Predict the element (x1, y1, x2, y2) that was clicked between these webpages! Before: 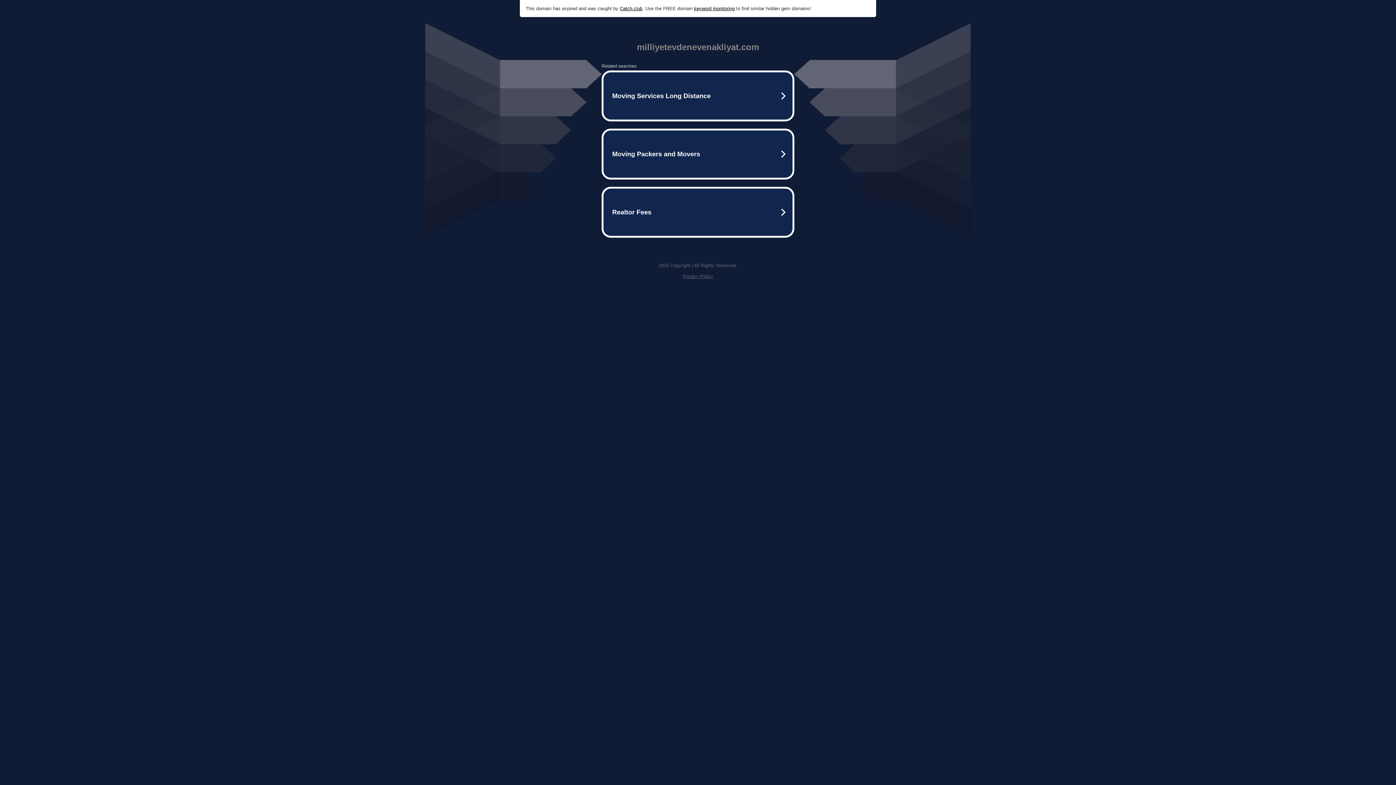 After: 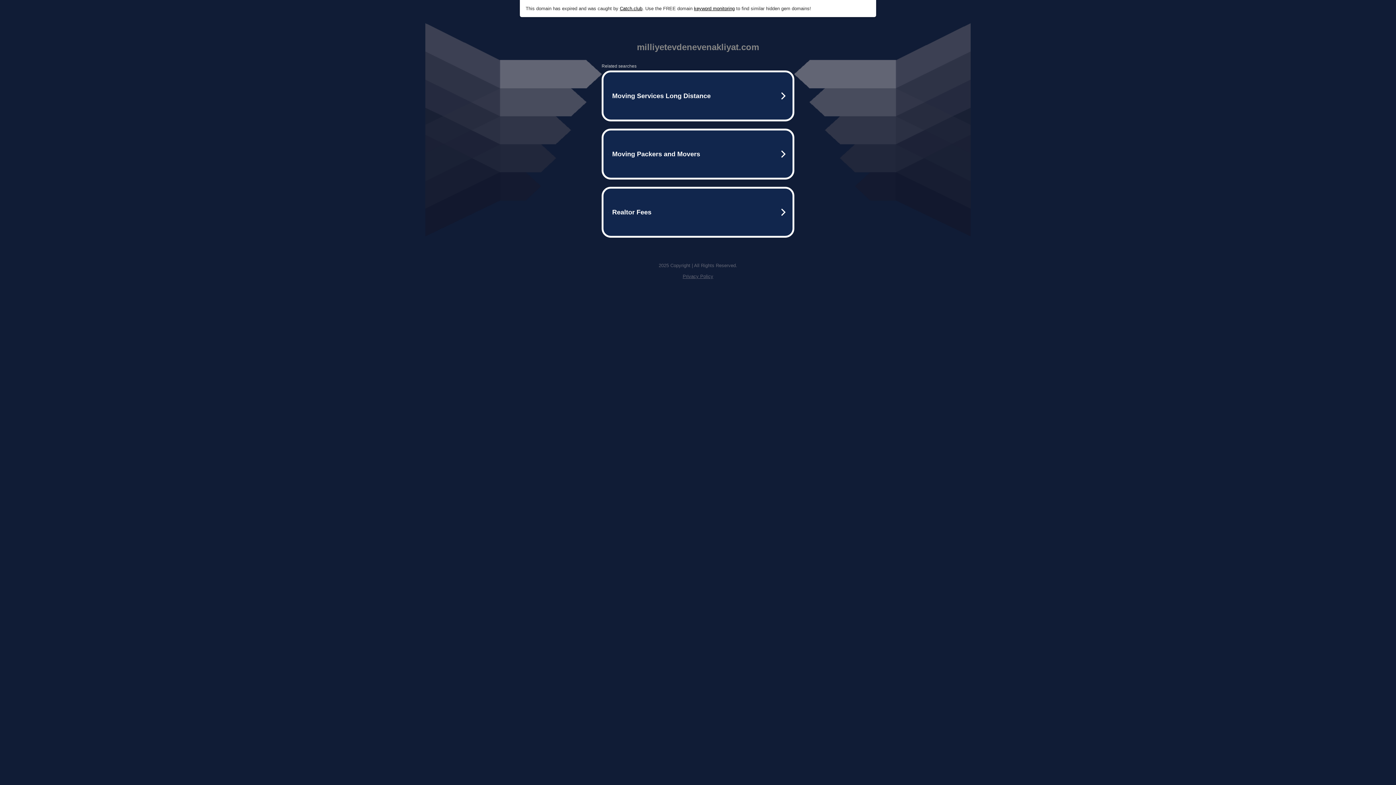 Action: bbox: (642, 5, 694, 11) label: . Use the FREE domain 